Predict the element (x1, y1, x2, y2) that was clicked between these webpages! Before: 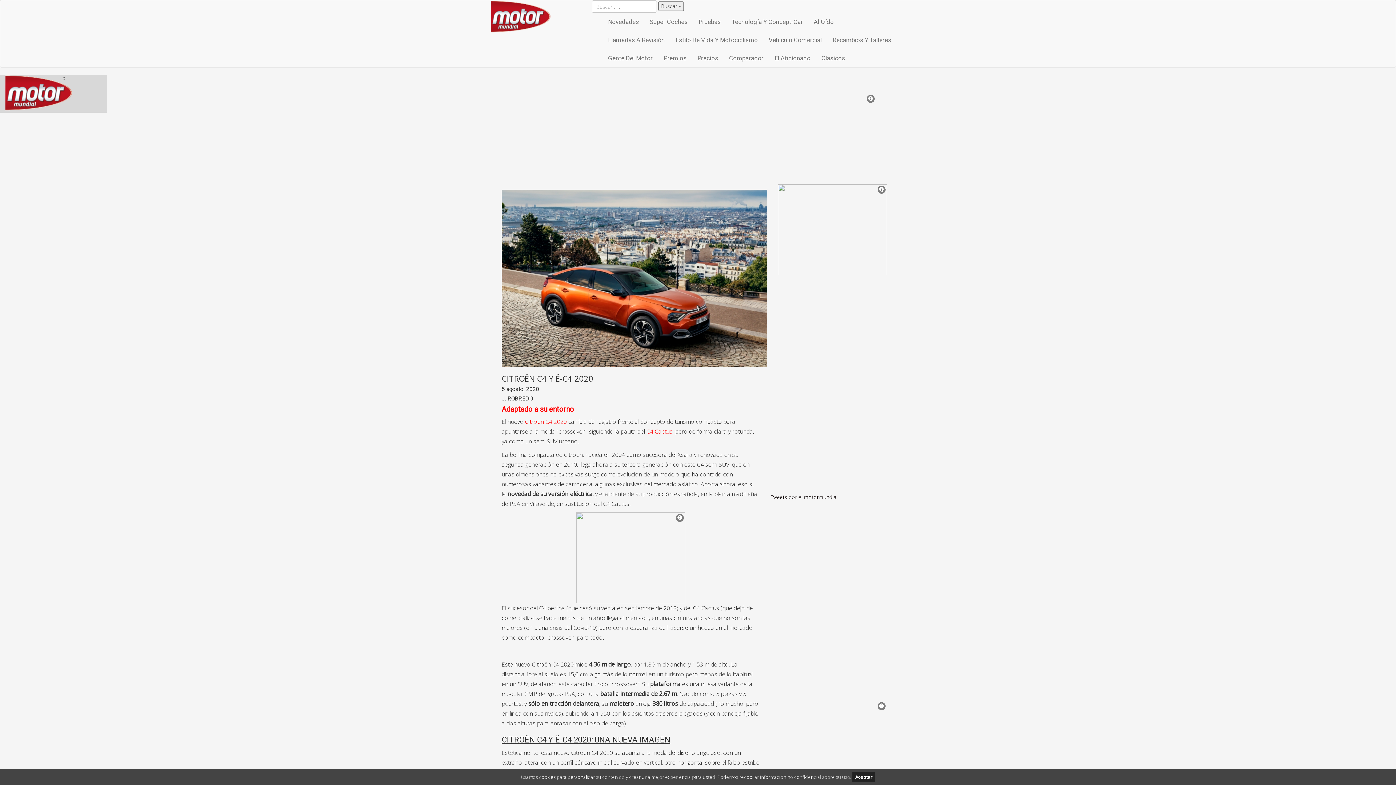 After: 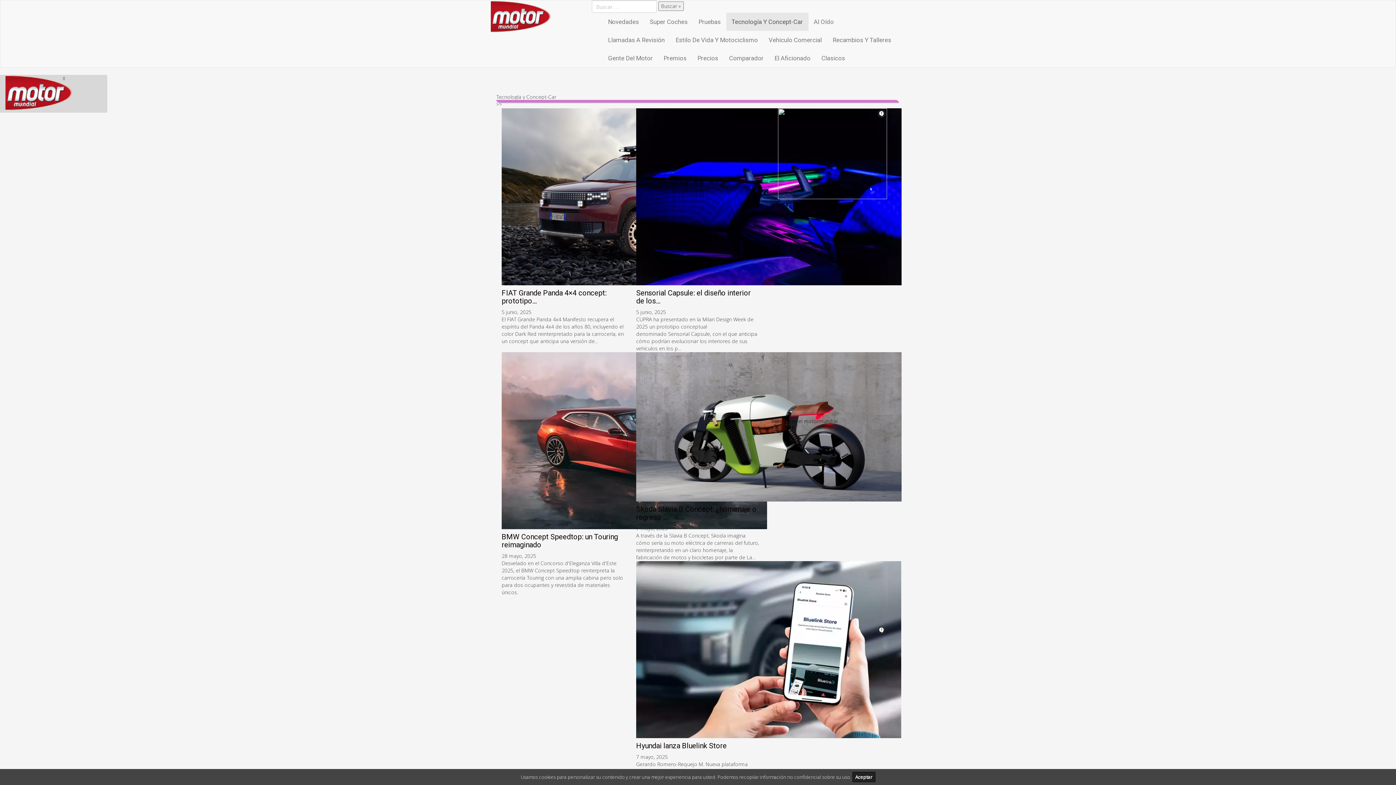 Action: label: Tecnología Y Concept-Car bbox: (726, 12, 808, 30)